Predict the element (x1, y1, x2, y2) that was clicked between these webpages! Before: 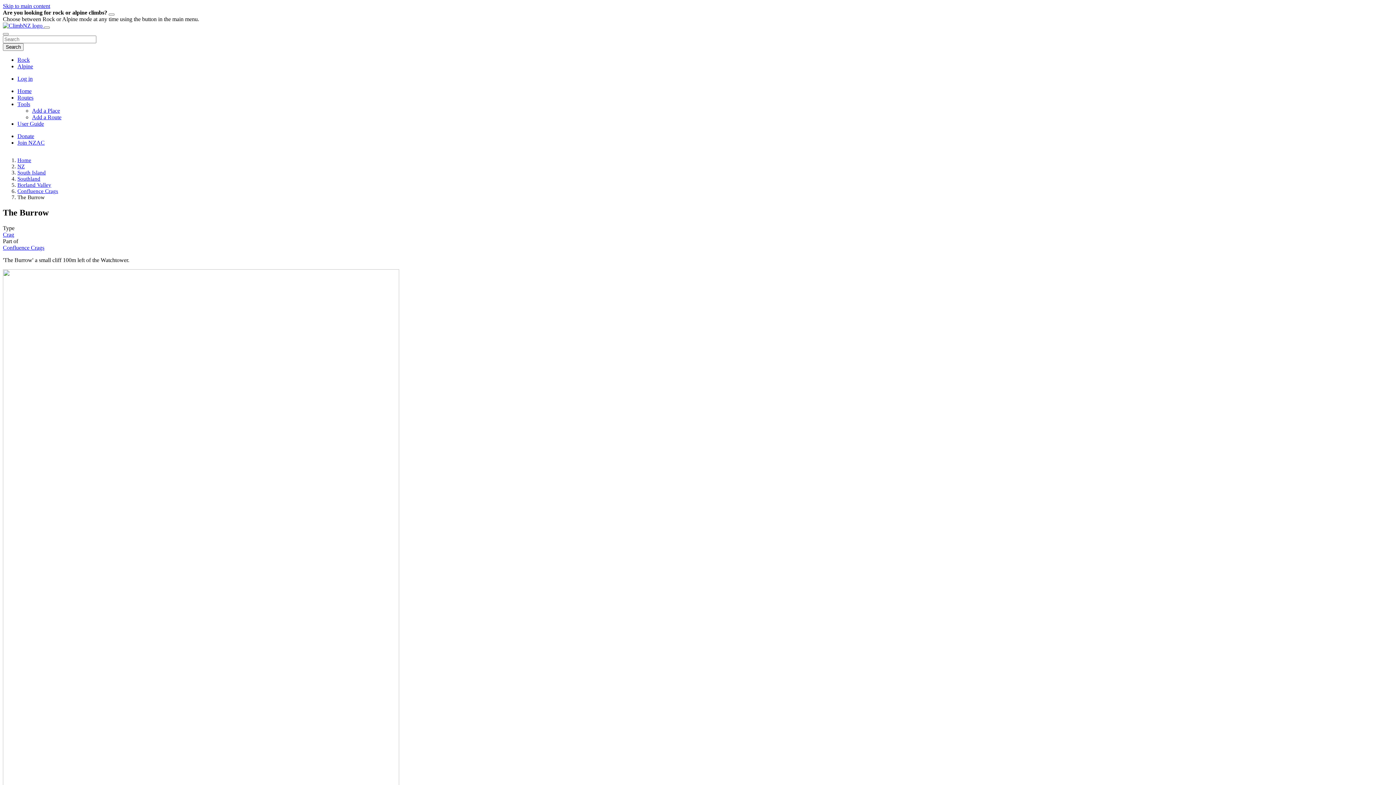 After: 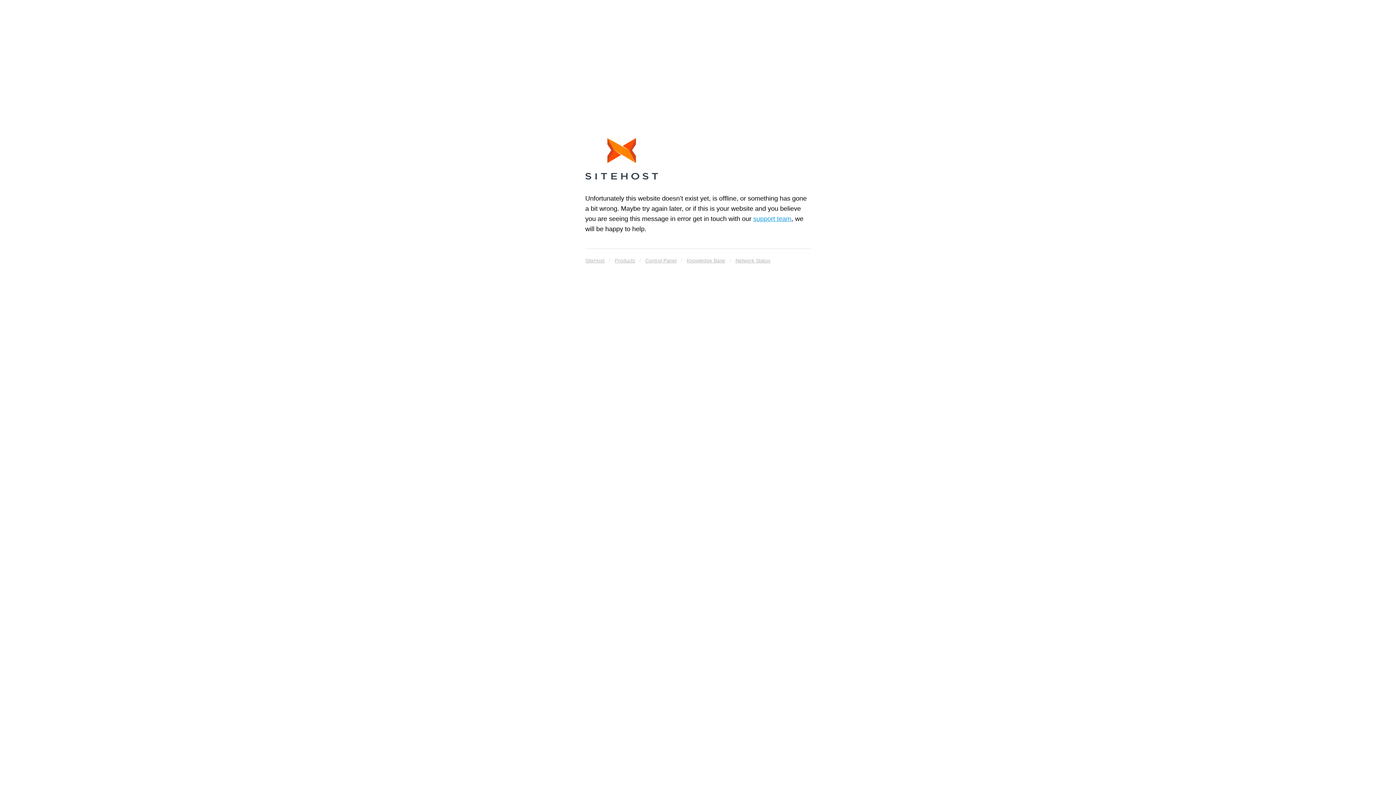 Action: bbox: (17, 63, 33, 69) label: Alpine